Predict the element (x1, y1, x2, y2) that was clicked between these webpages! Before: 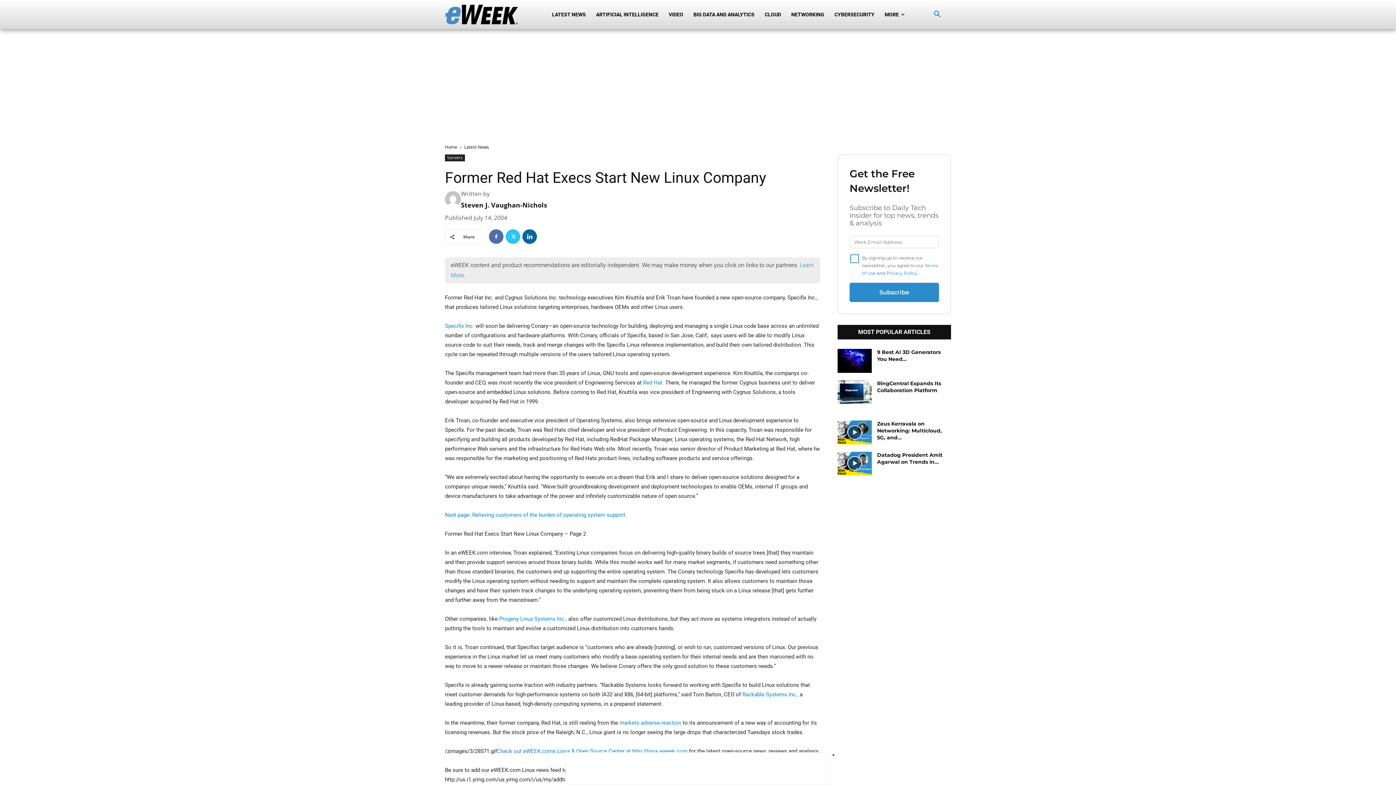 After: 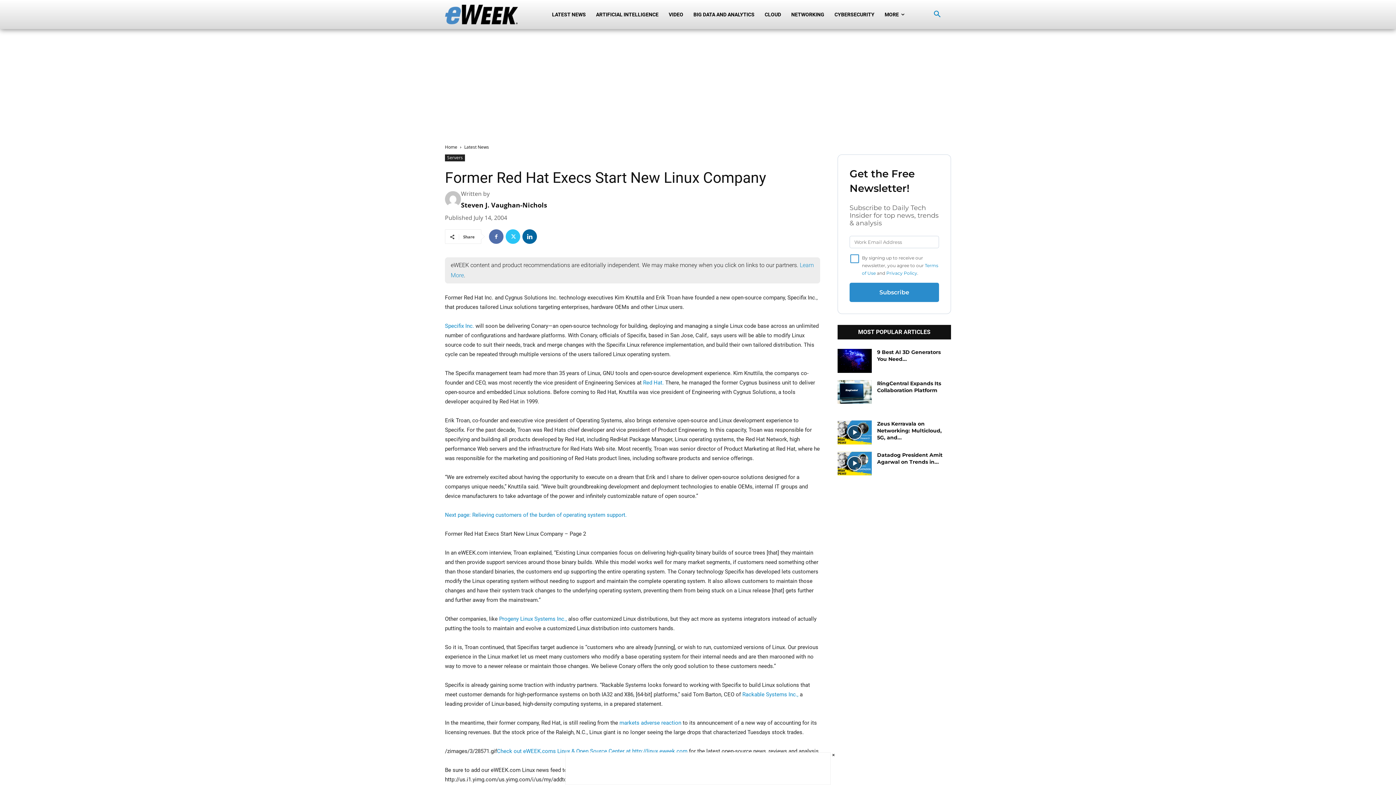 Action: bbox: (445, 512, 626, 518) label: Next page: Relieving customers of the burden of operating system support.